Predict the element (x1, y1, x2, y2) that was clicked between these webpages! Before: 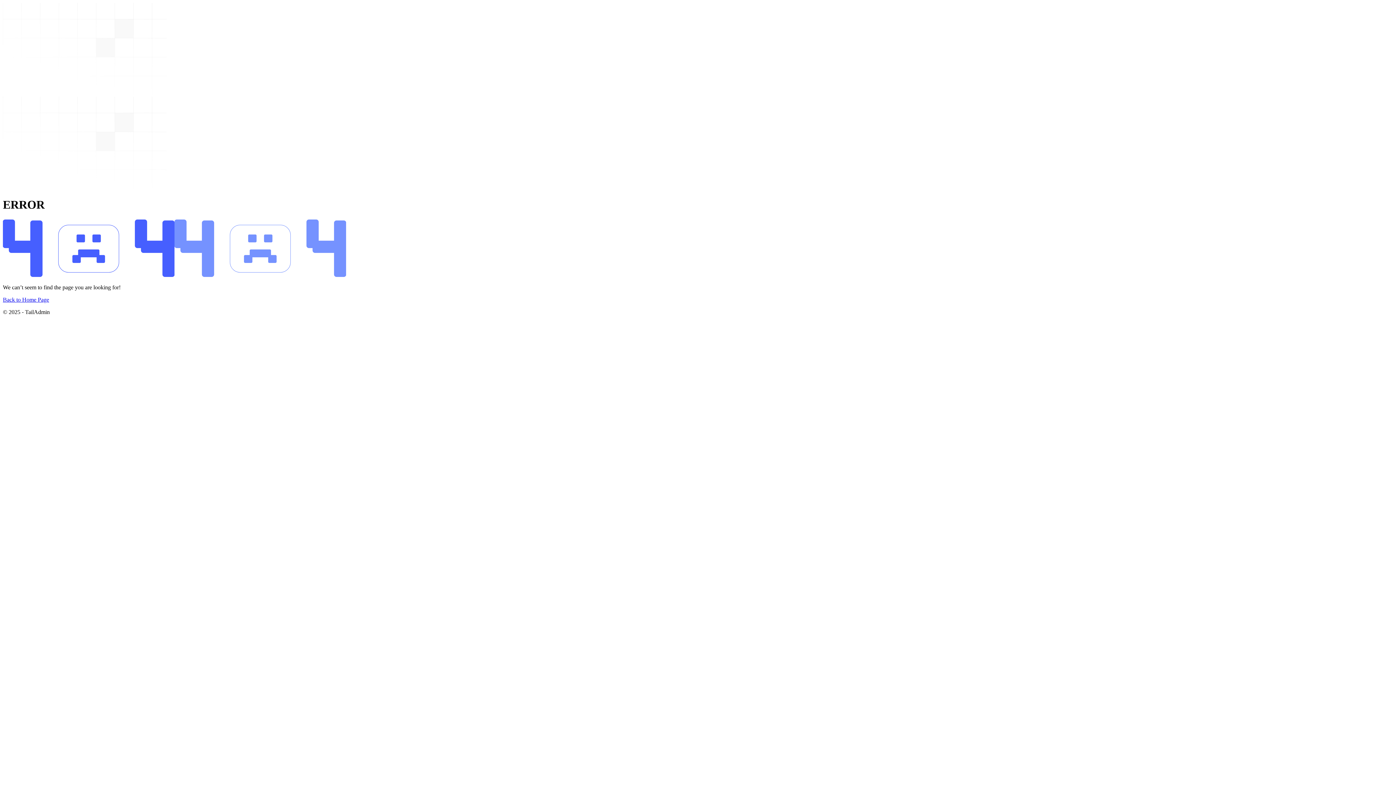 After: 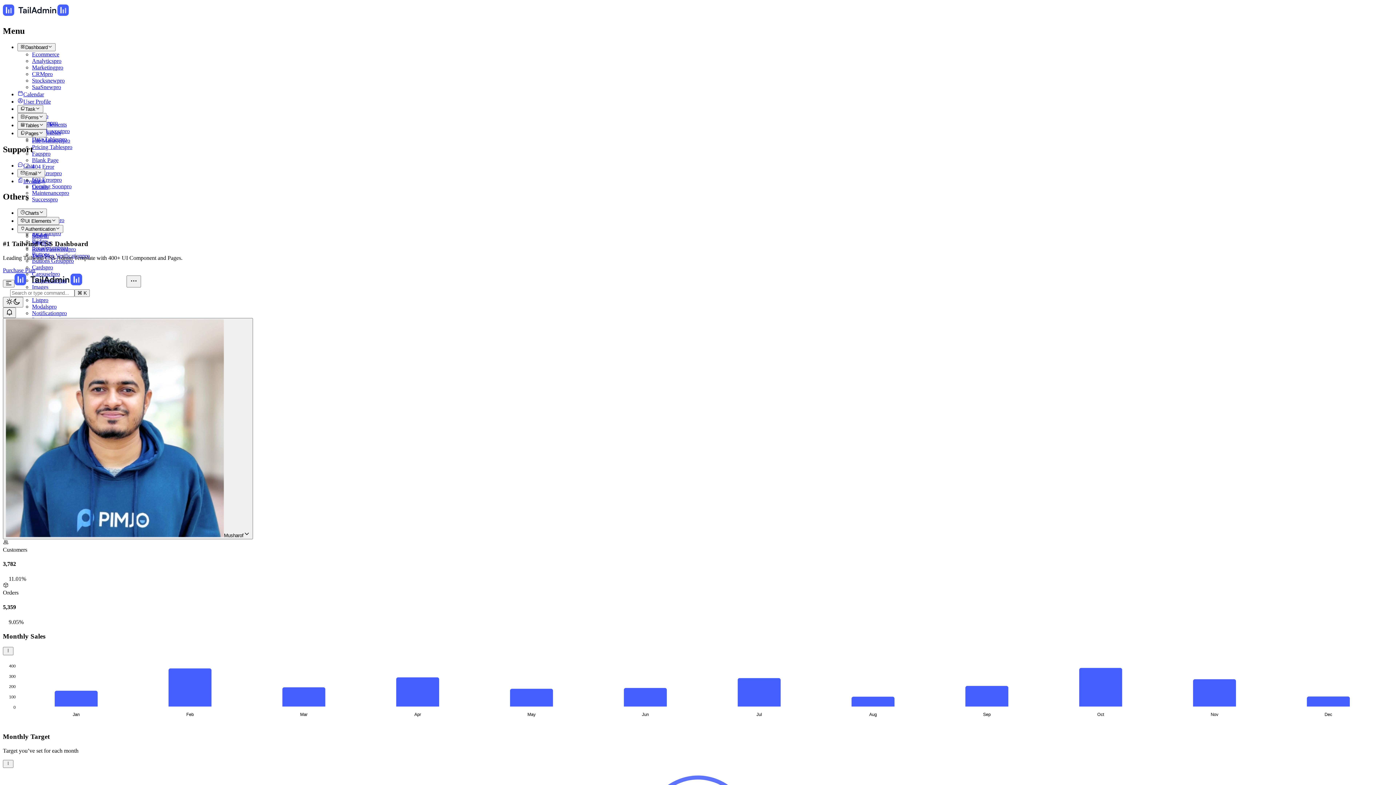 Action: bbox: (2, 296, 49, 302) label: Back to Home Page